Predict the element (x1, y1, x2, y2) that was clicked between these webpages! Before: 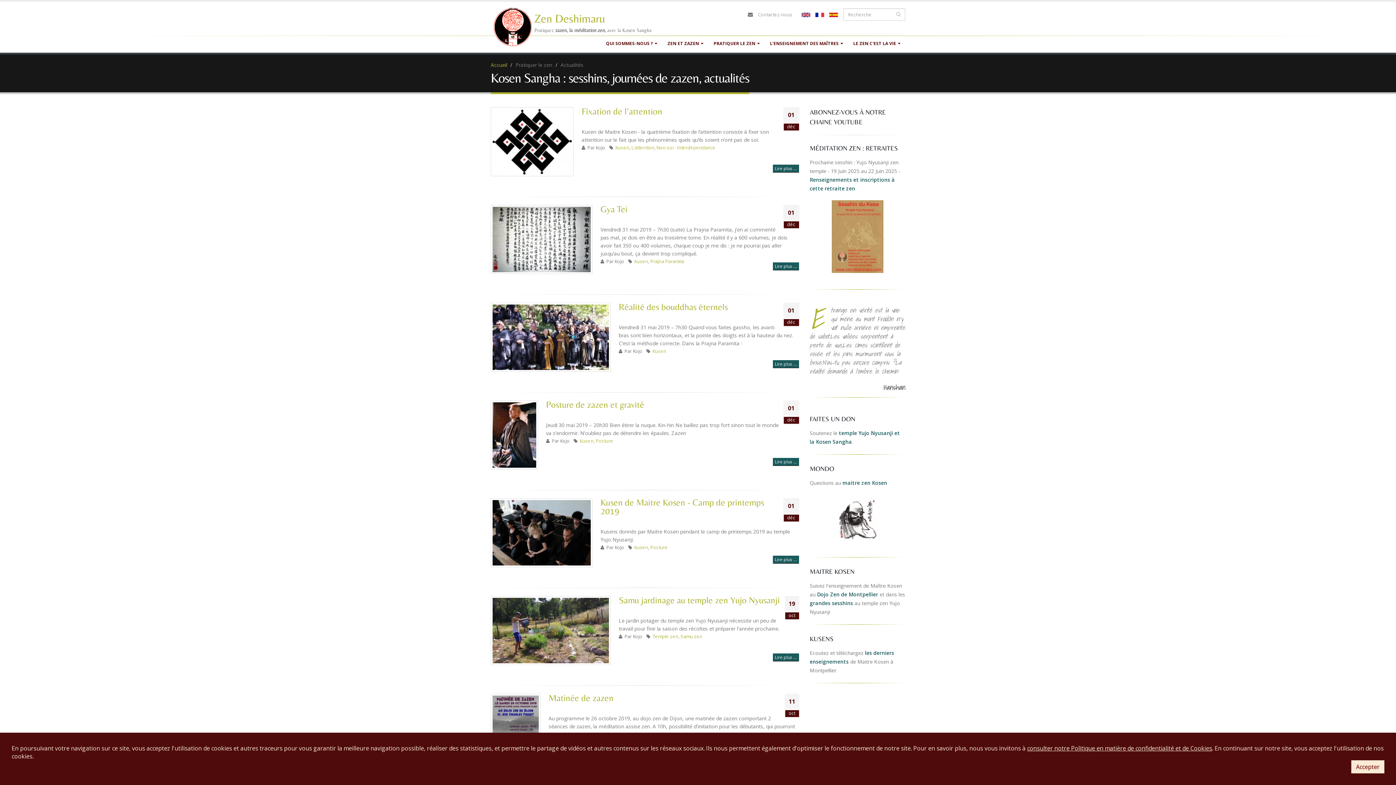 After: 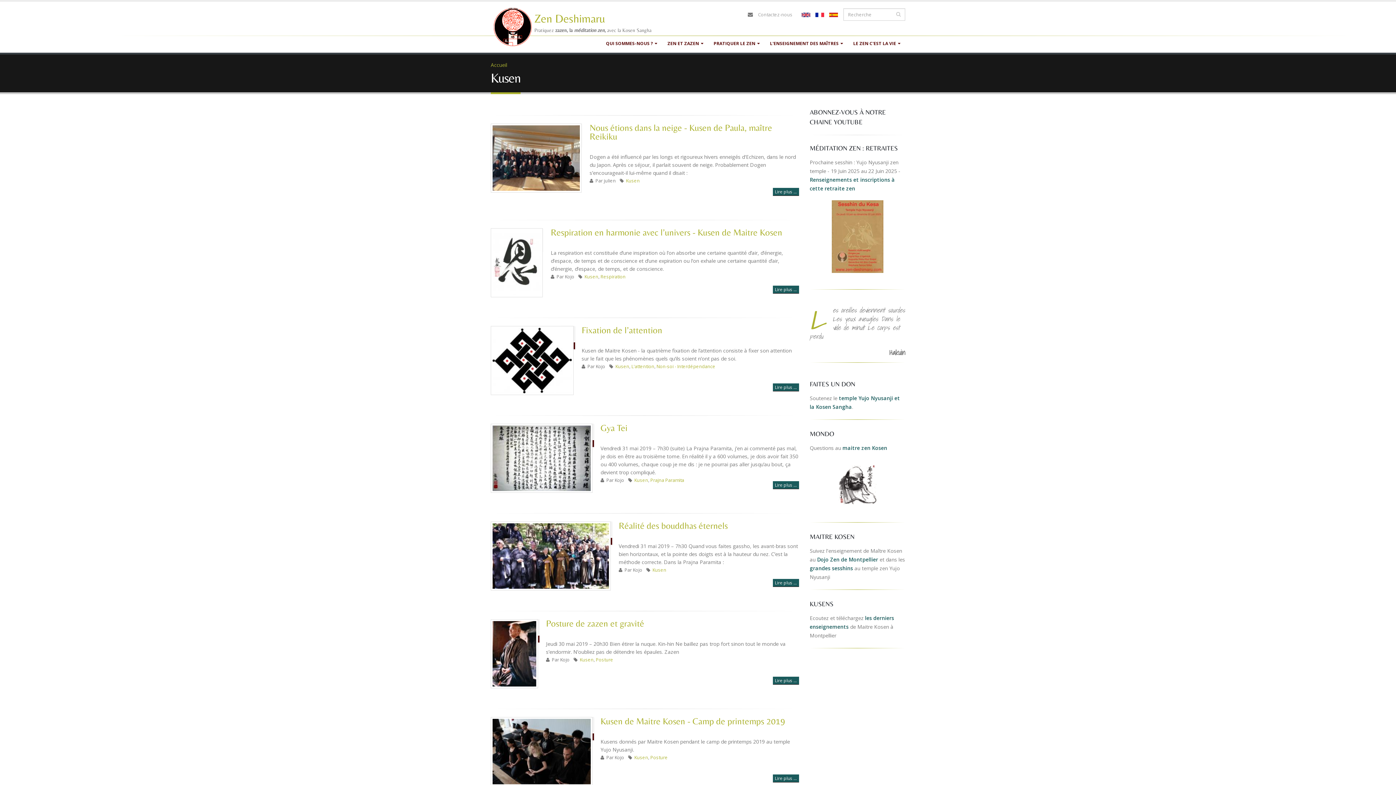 Action: label: Kusen bbox: (615, 144, 629, 150)